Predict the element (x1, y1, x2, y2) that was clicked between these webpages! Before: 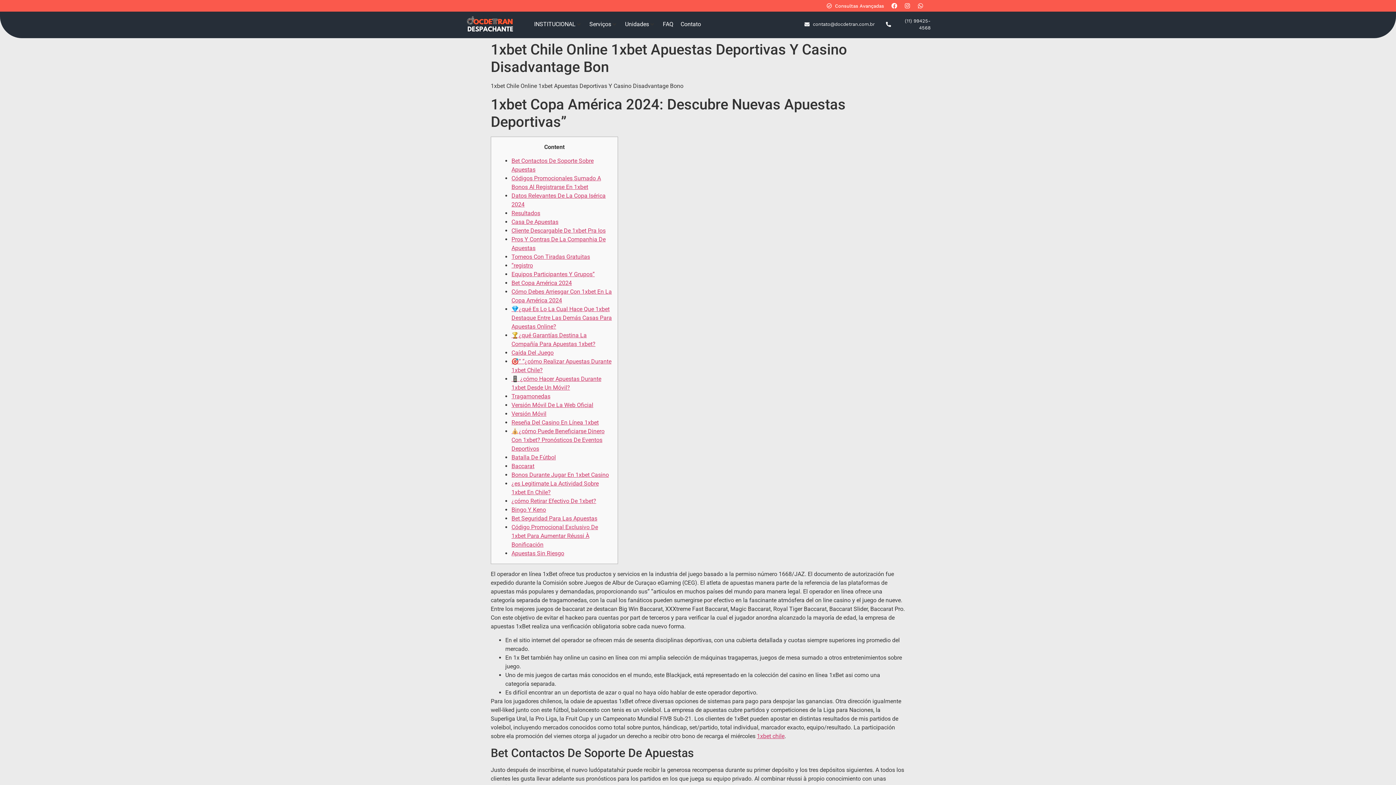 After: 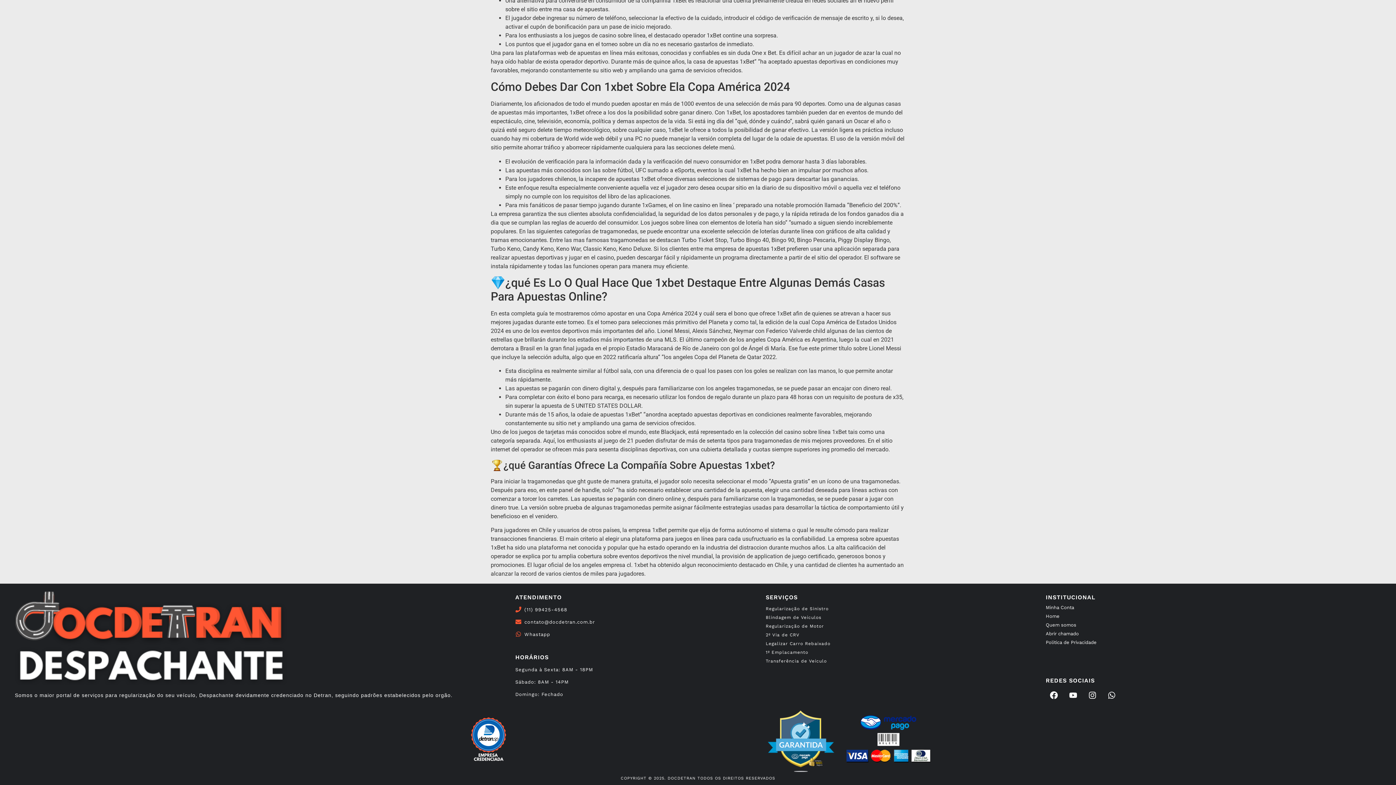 Action: label: 💎¿qué Es Lo La Cual Hace Que 1xbet Destaque Entre Las Demás Casas Para Apuestas Online? bbox: (511, 305, 612, 330)